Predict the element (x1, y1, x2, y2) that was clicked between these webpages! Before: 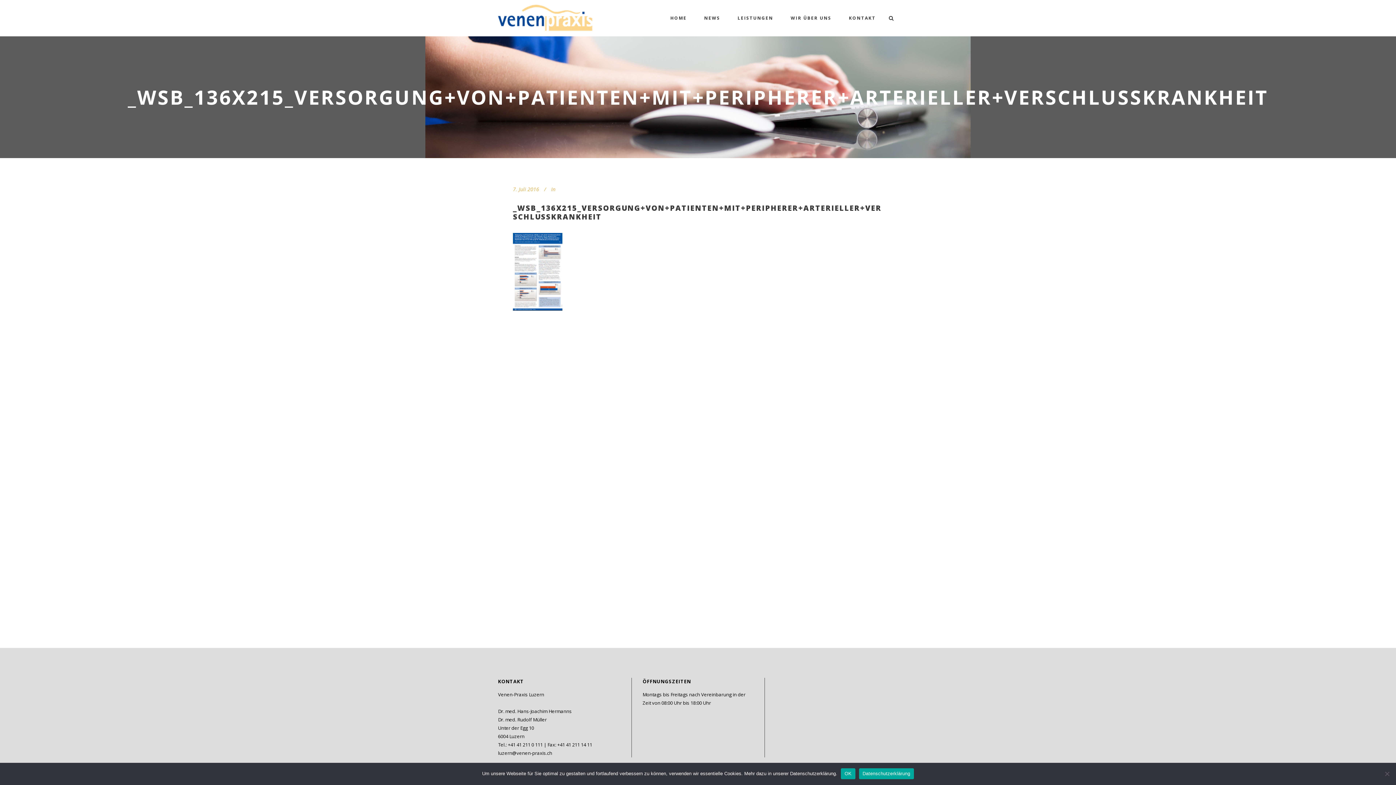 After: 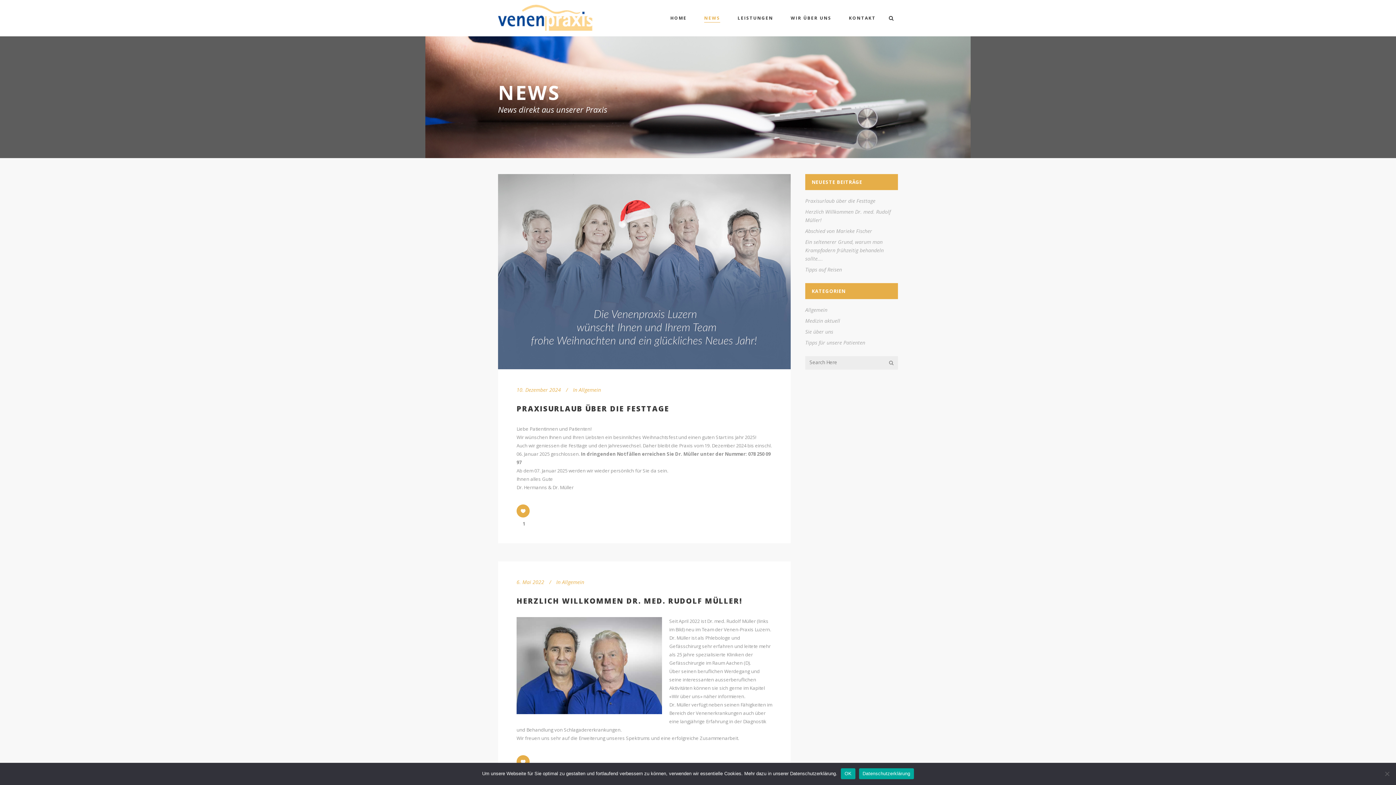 Action: label: NEWS bbox: (695, 0, 729, 36)